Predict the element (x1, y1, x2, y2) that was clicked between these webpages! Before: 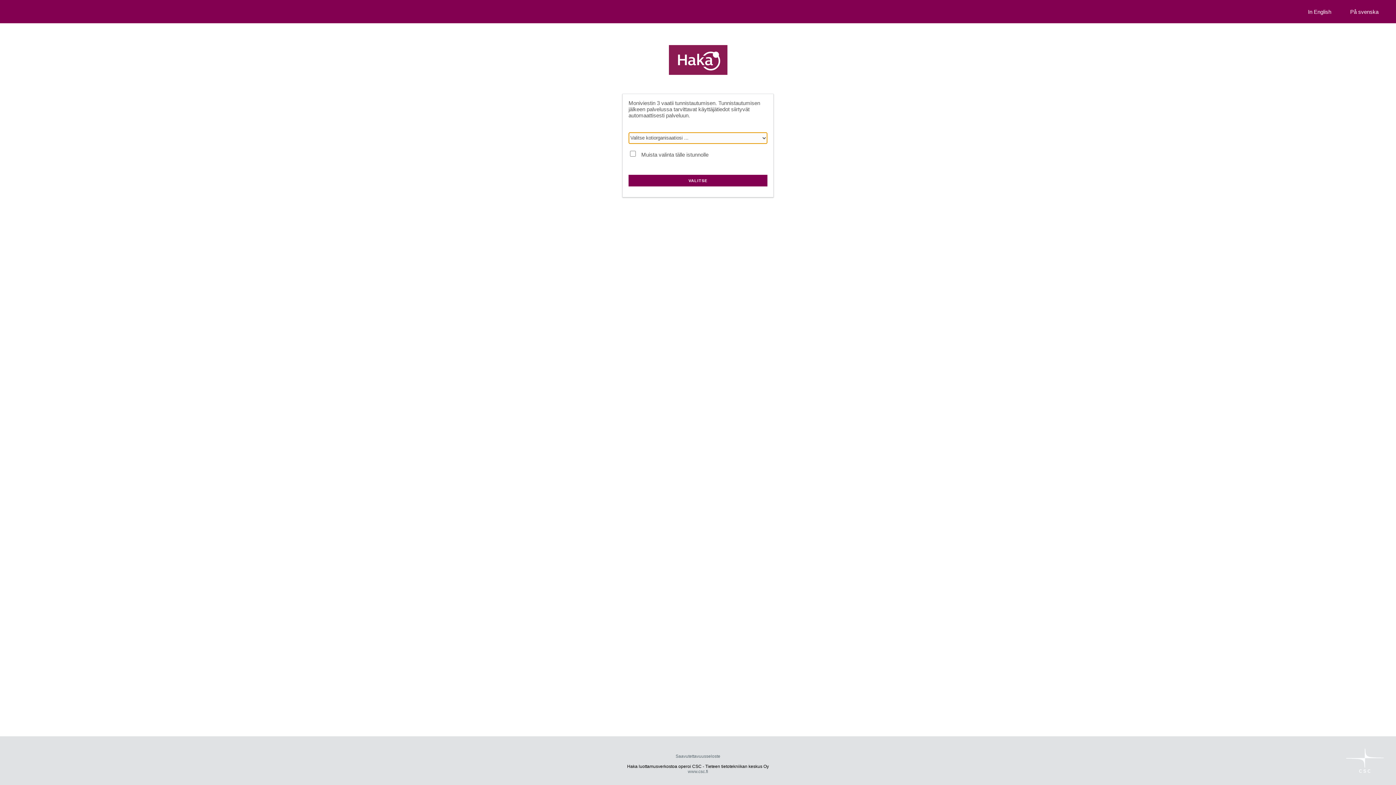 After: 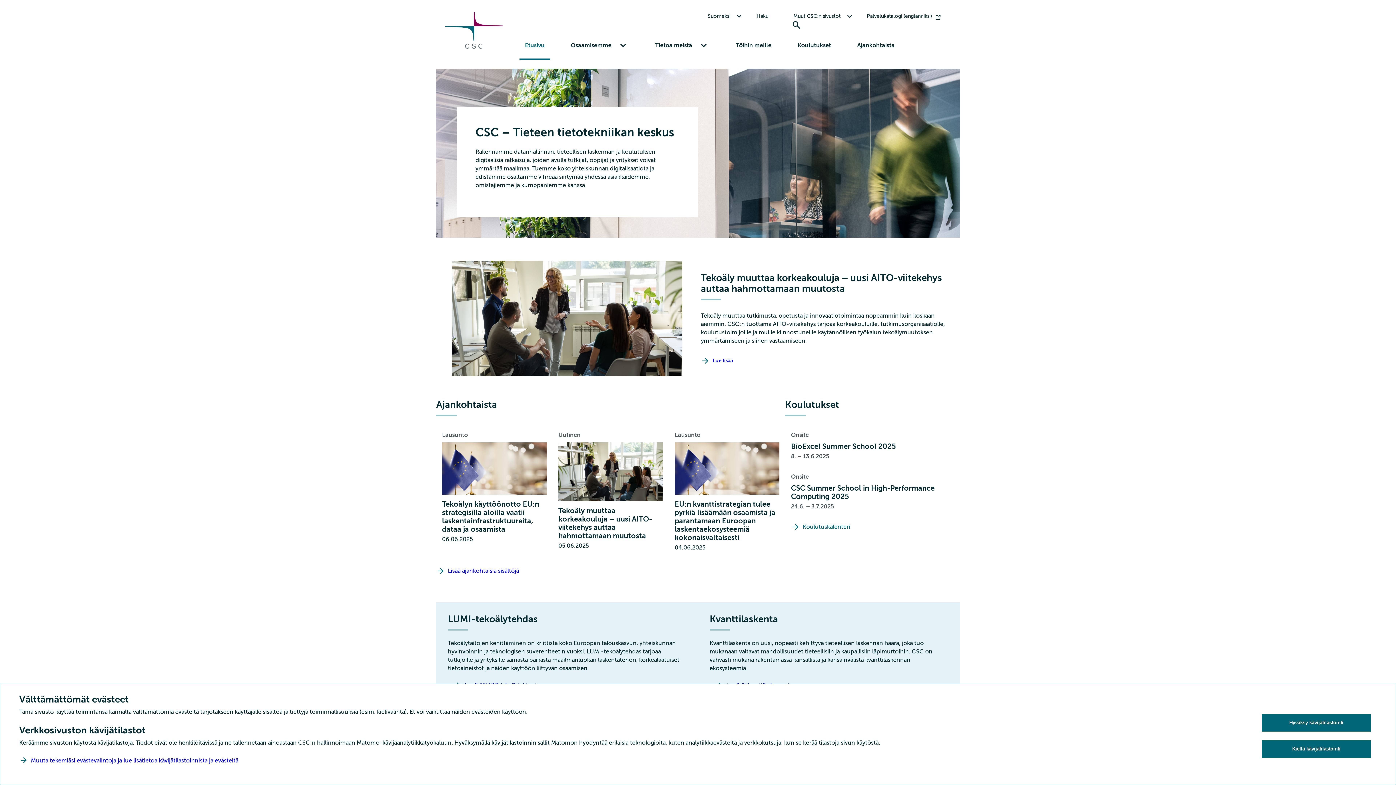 Action: bbox: (688, 769, 708, 774) label: www.csc.fi